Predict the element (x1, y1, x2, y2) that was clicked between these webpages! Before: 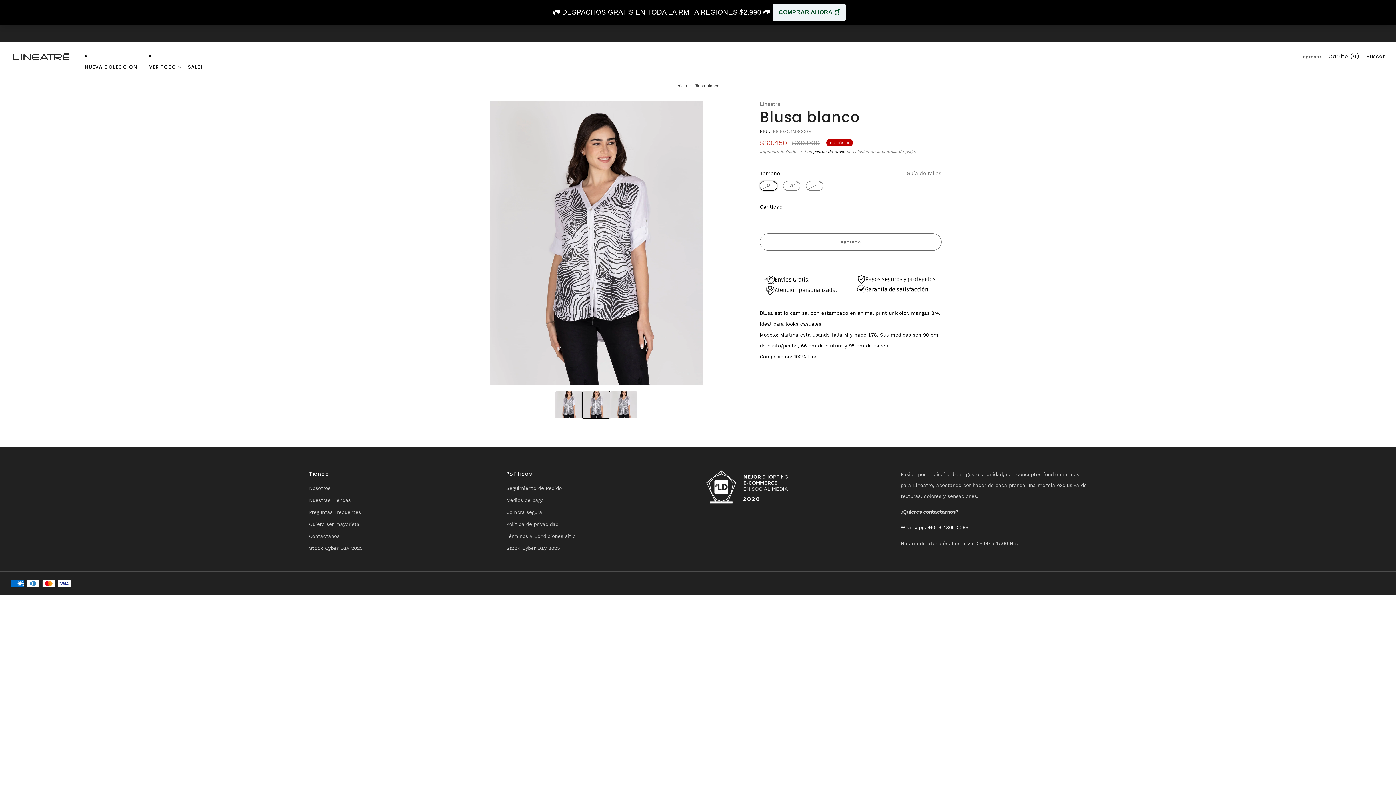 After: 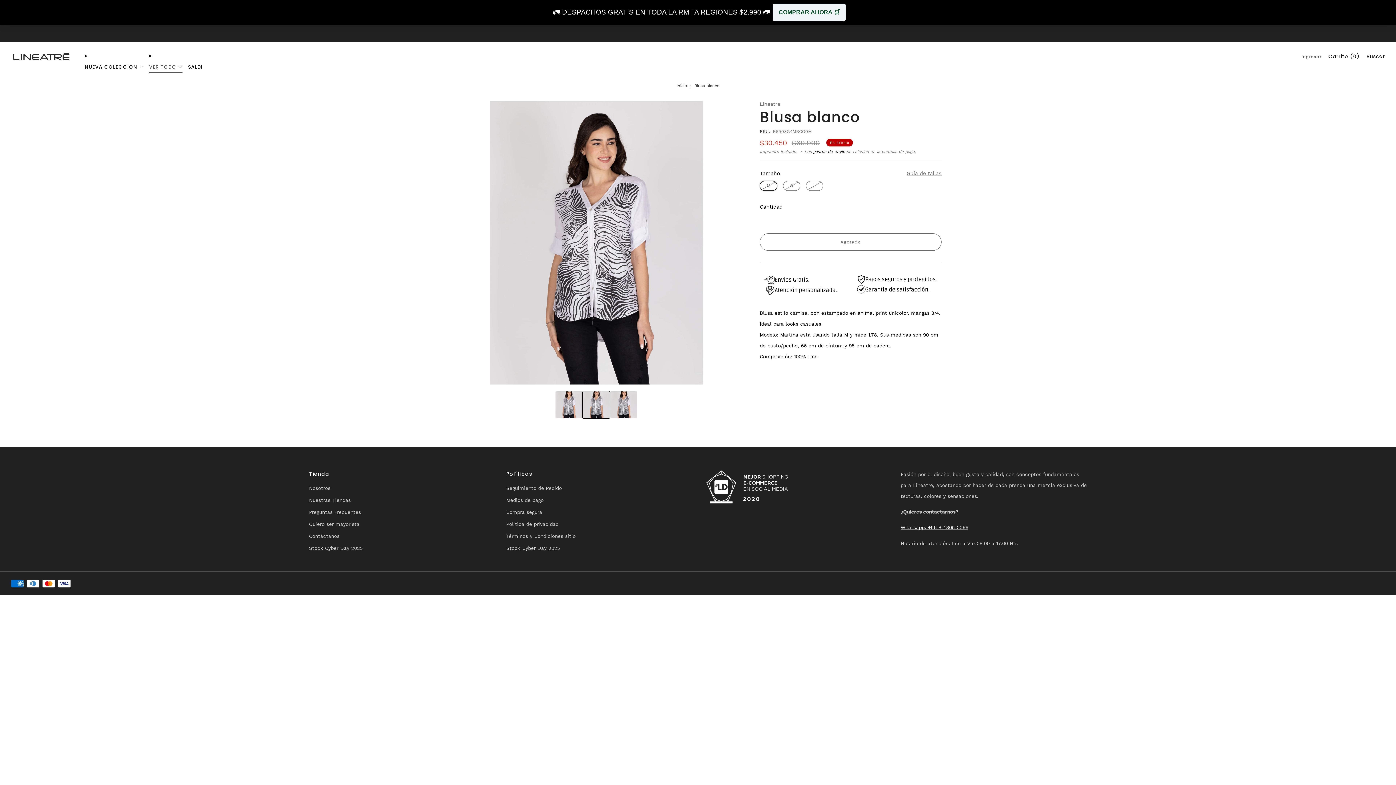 Action: label: VER TODO bbox: (149, 61, 182, 72)